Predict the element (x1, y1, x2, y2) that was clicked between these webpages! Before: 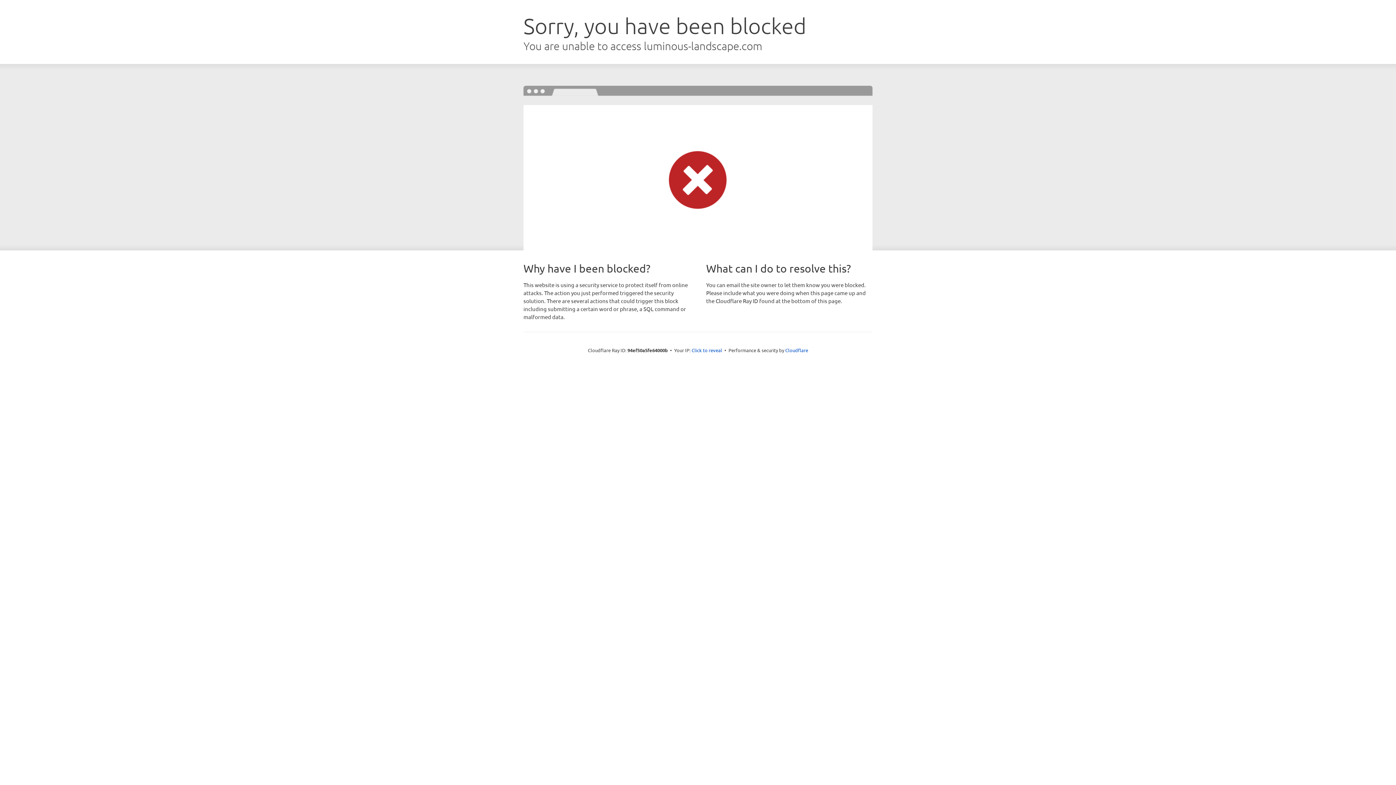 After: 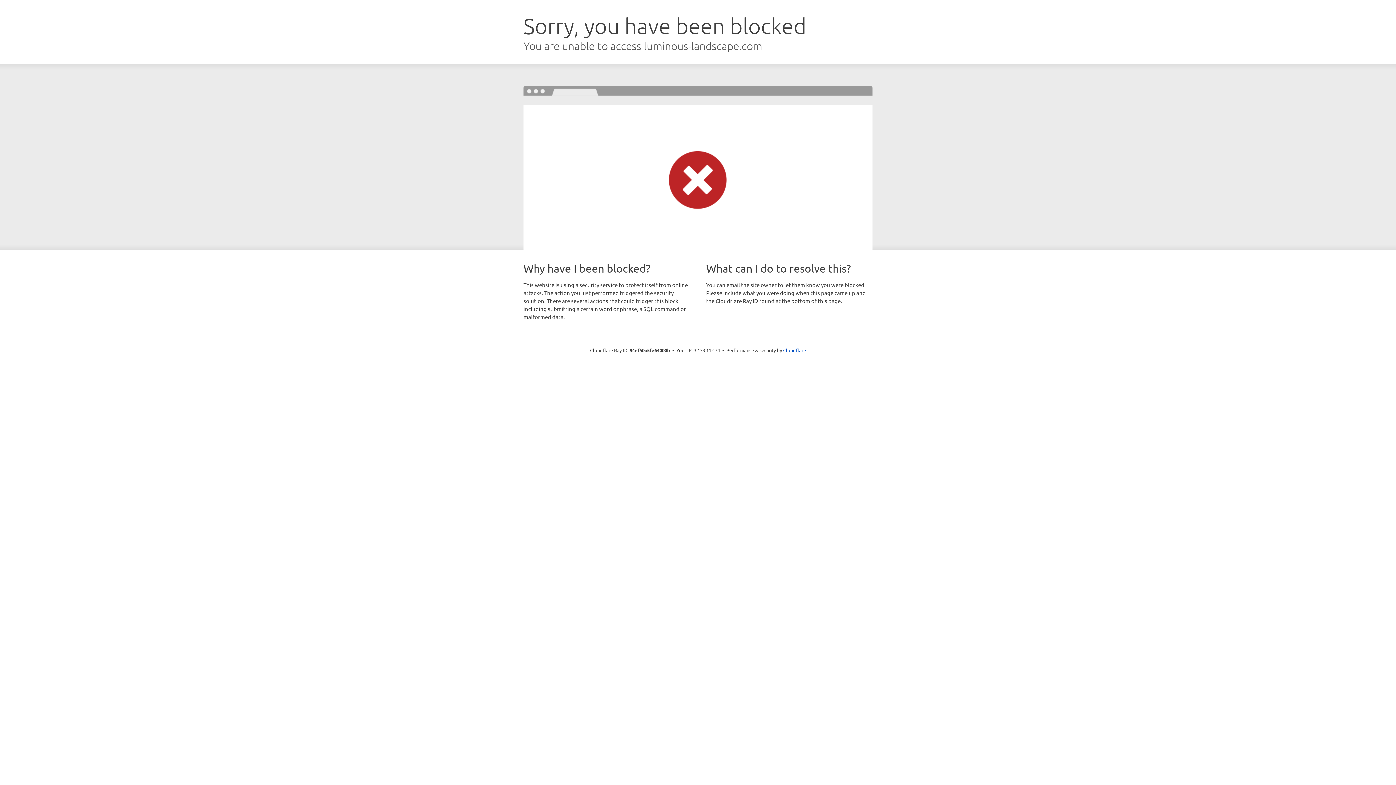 Action: label: Click to reveal bbox: (691, 346, 722, 353)